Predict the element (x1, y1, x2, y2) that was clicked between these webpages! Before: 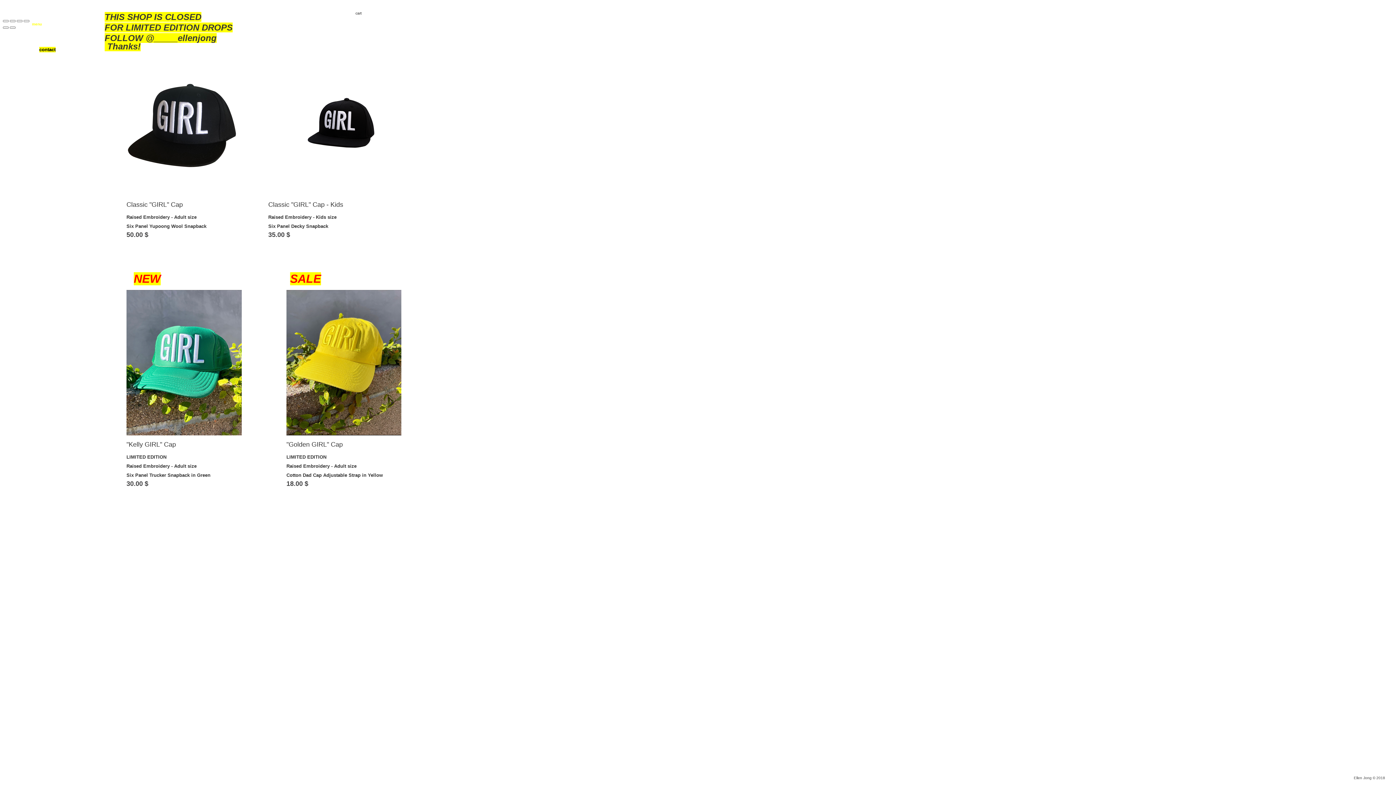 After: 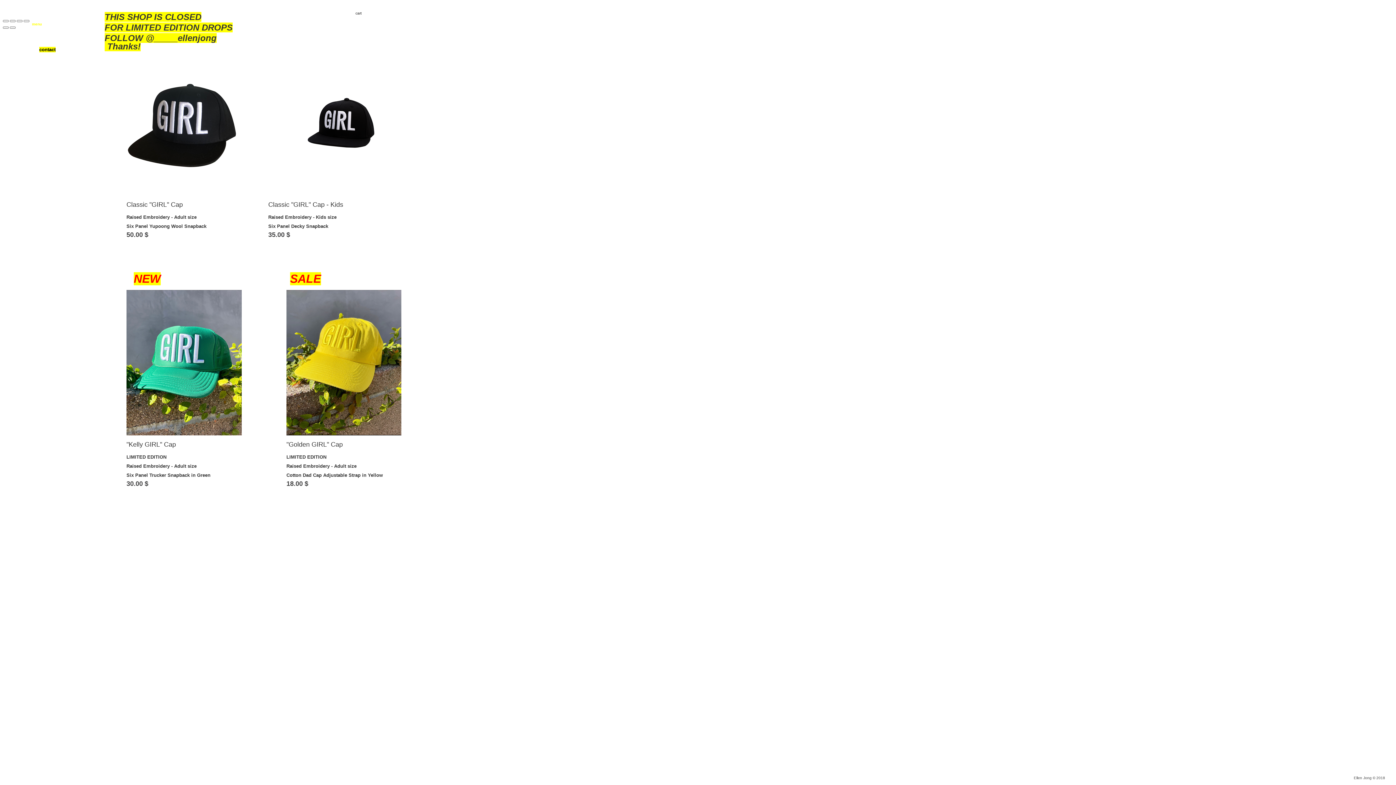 Action: bbox: (39, 48, 55, 52) label: contact